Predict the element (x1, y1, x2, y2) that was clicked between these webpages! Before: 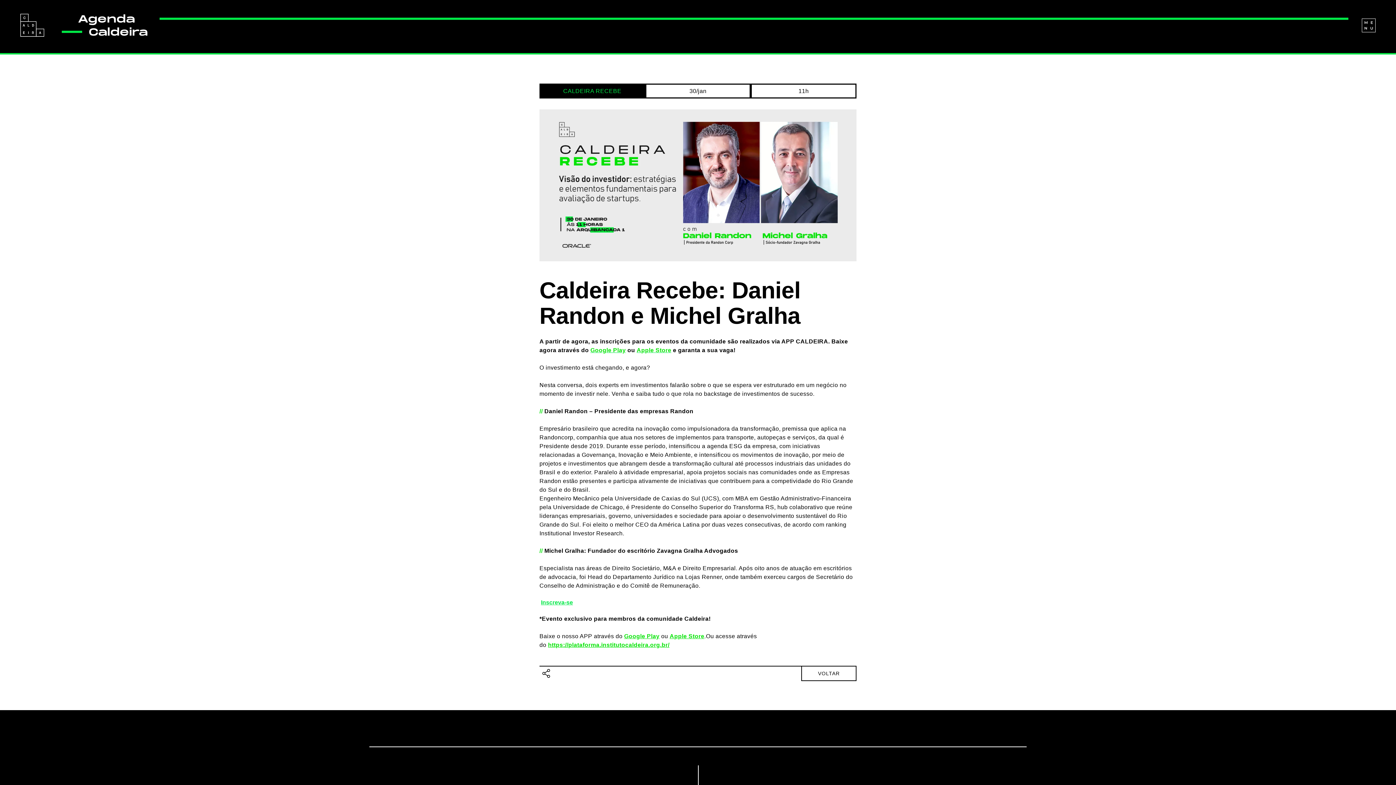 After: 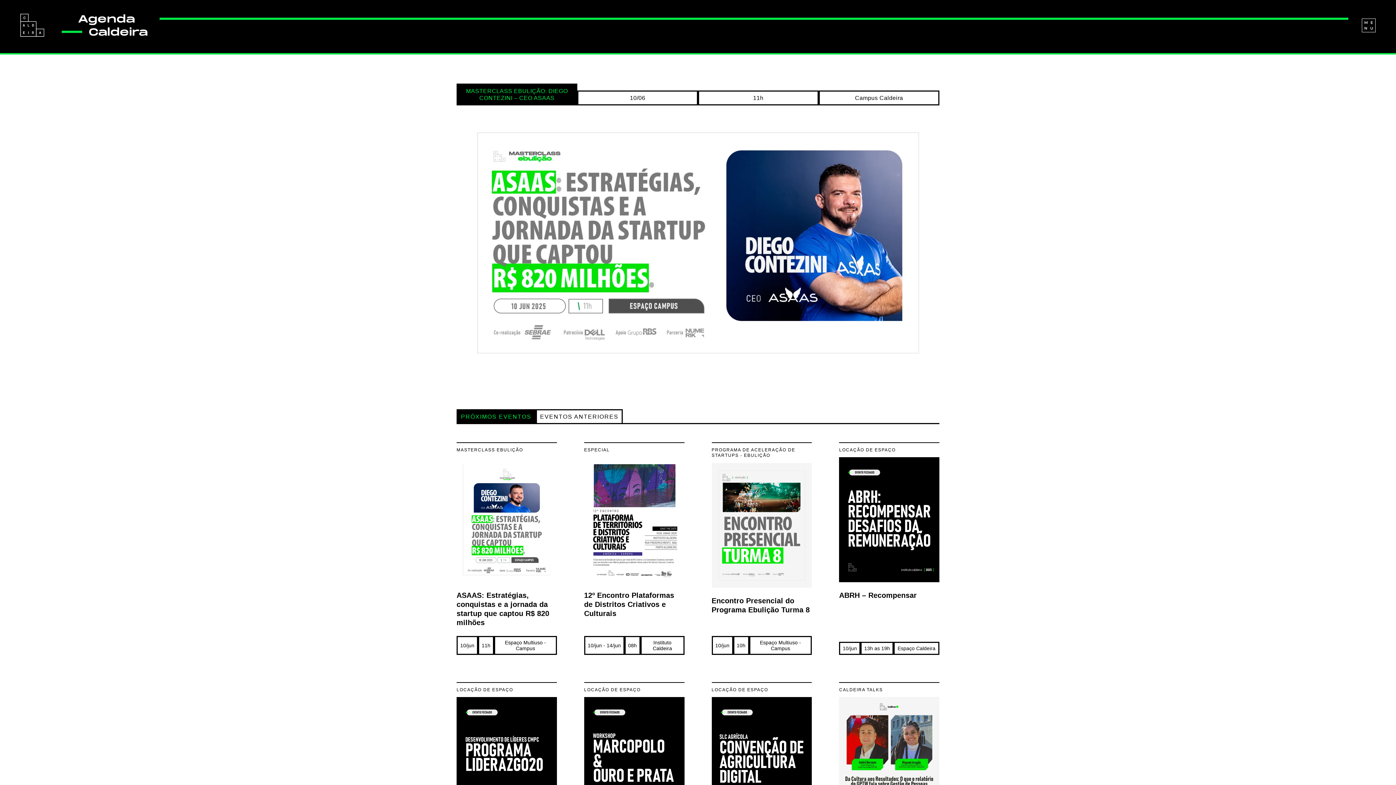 Action: label: Agenda
Caldeira bbox: (77, 13, 148, 39)